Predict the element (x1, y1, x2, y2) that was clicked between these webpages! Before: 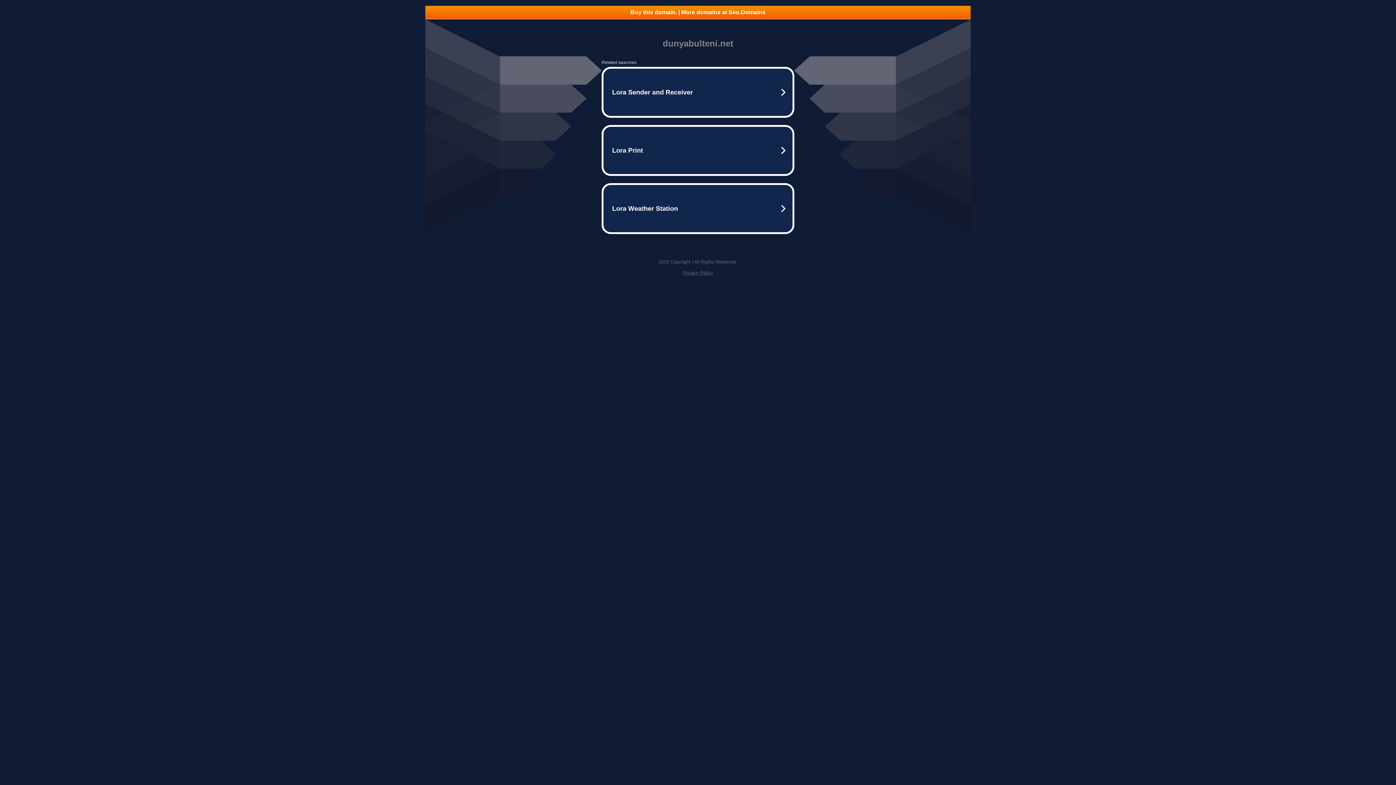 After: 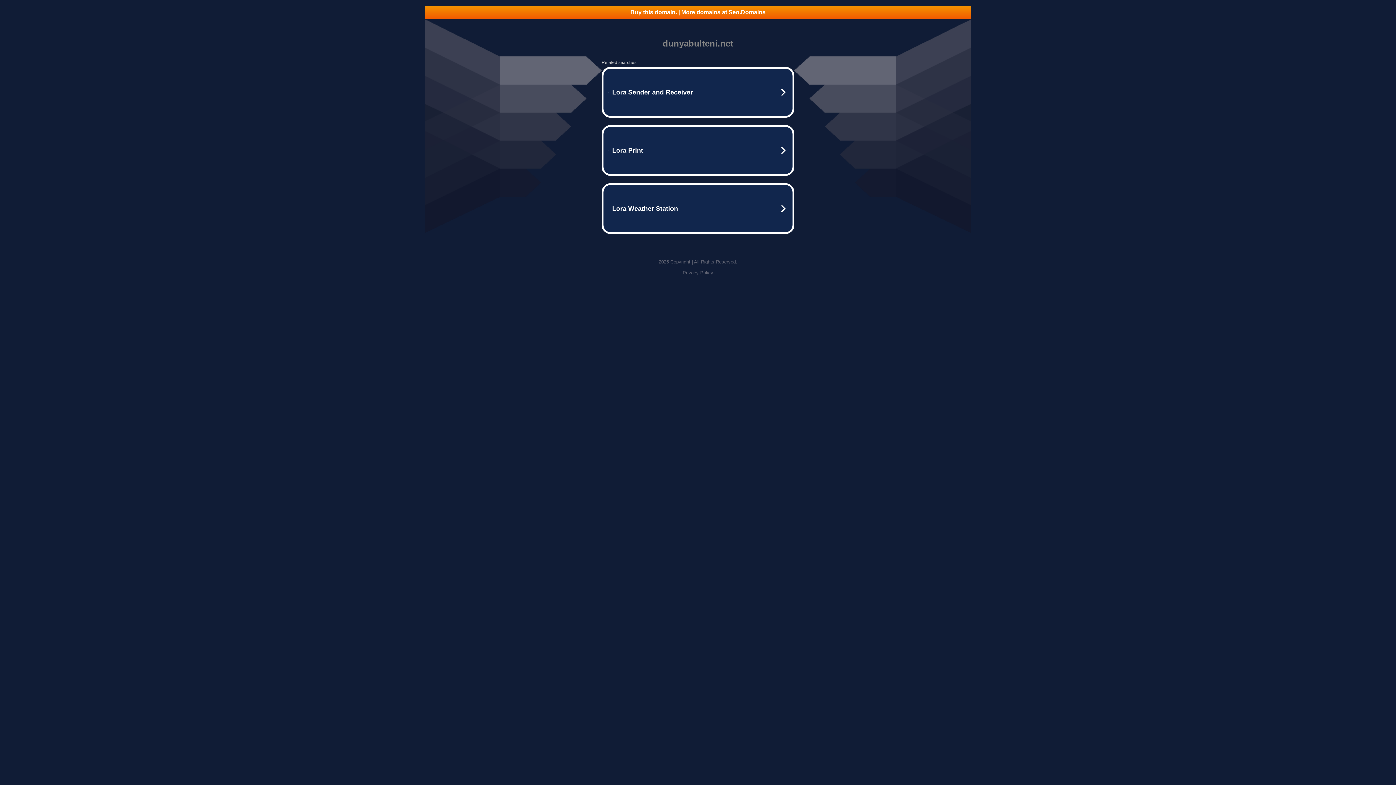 Action: bbox: (425, 5, 970, 18) label: Buy this domain. | More domains at Seo.Domains